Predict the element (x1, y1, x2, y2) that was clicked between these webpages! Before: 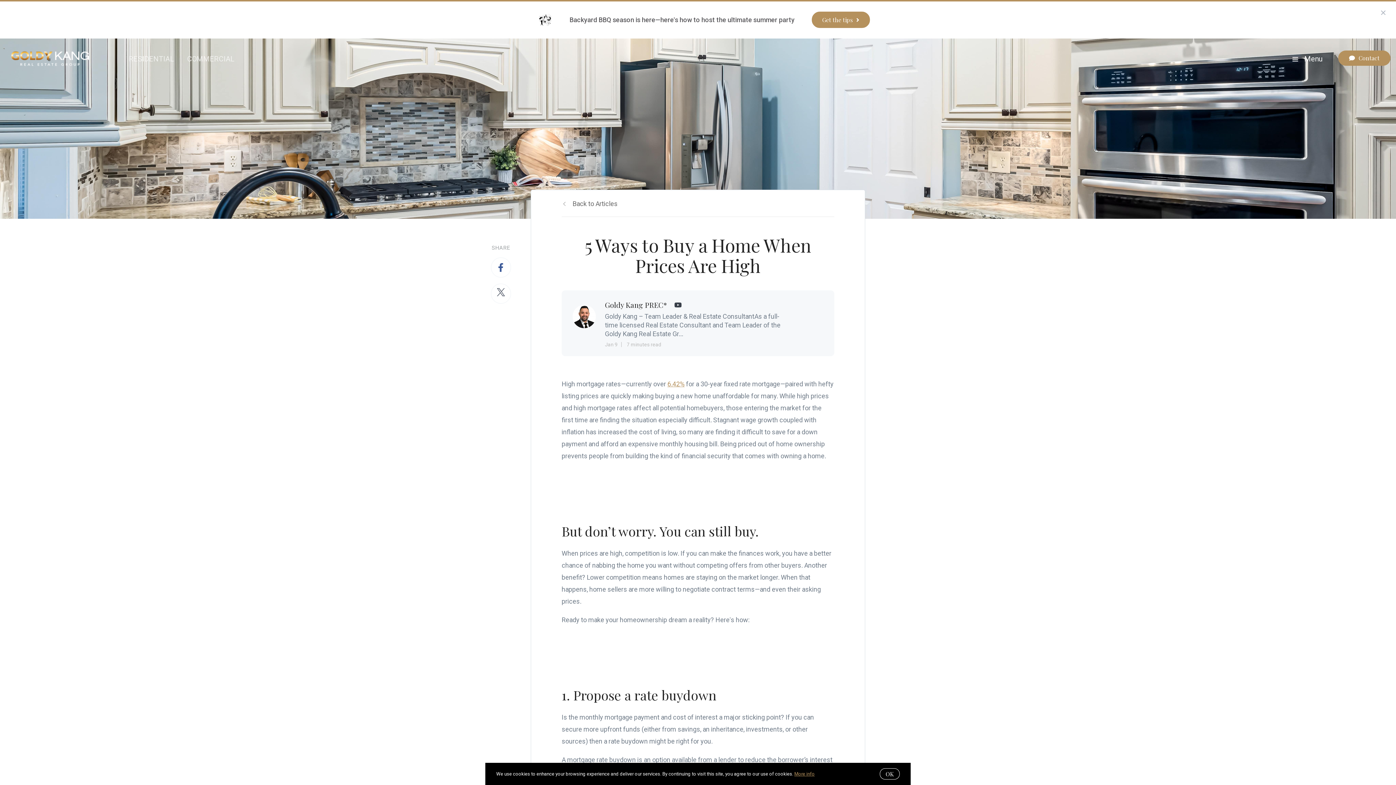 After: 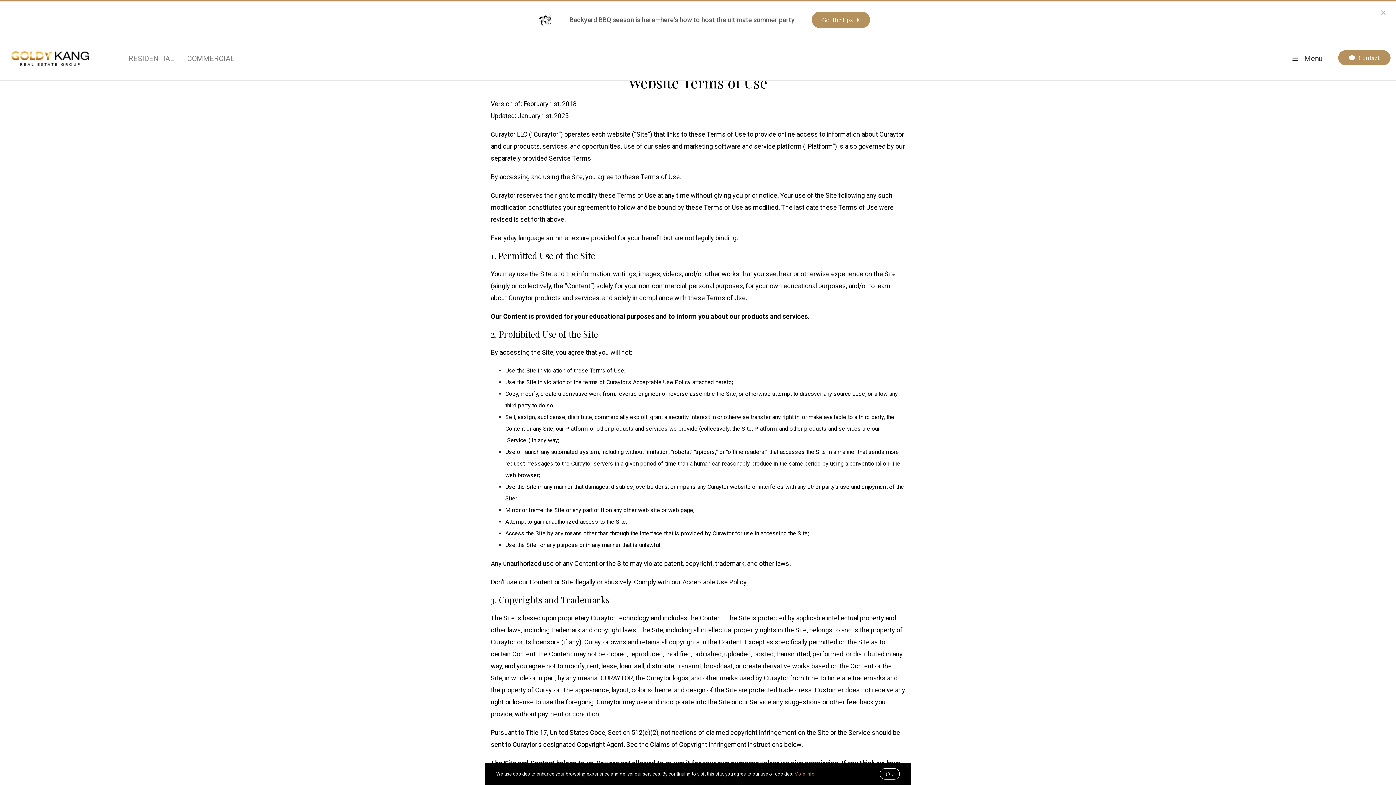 Action: label: More info bbox: (794, 771, 814, 777)